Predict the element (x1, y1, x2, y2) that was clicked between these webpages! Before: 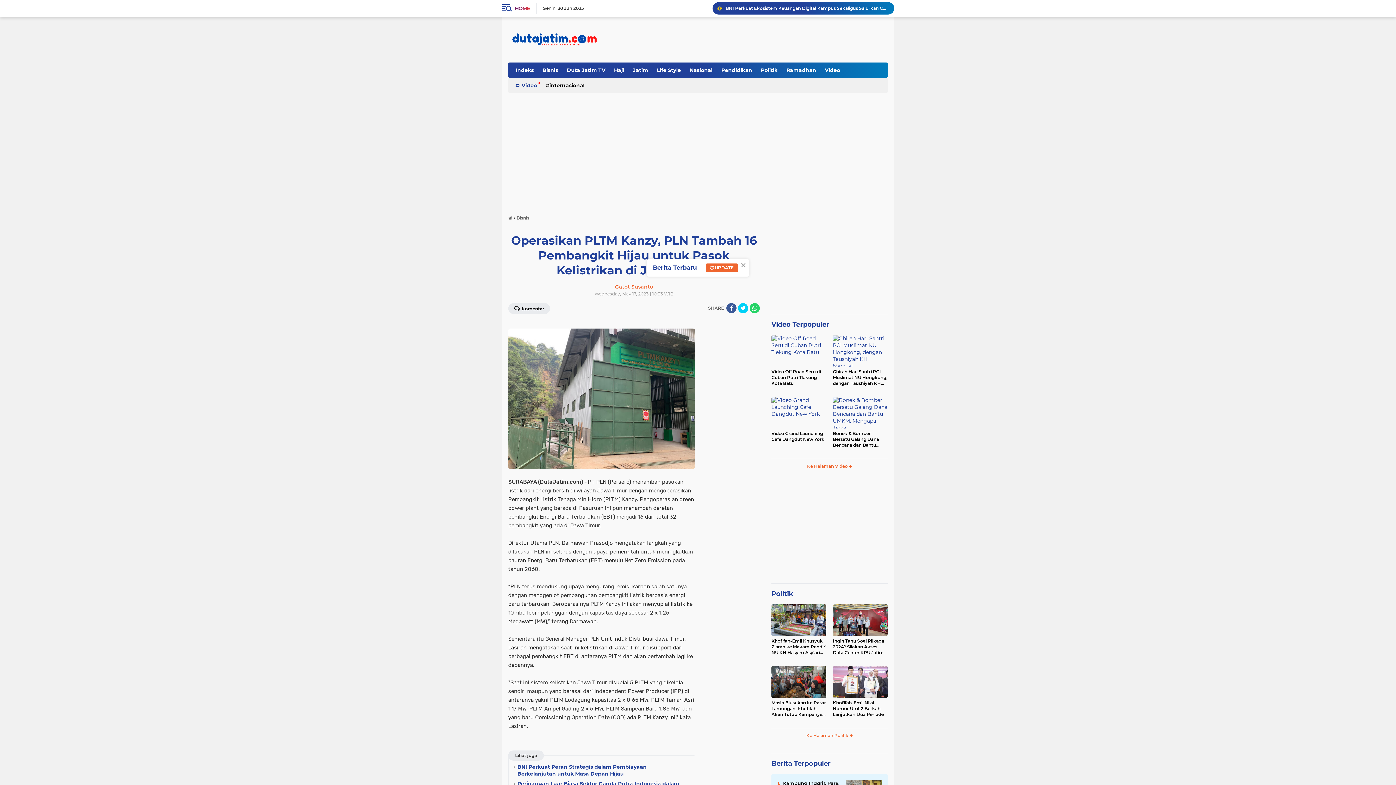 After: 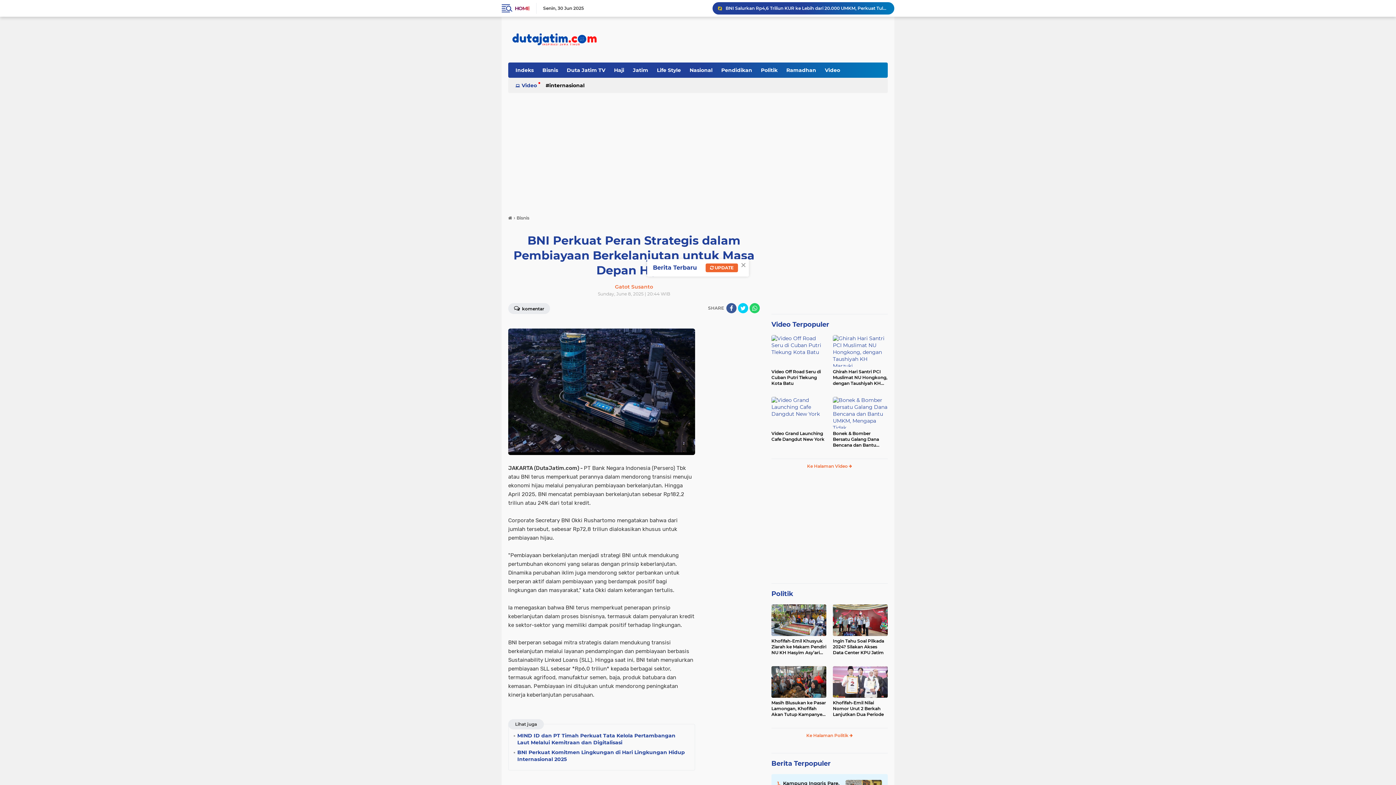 Action: label: BNI Perkuat Peran Strategis dalam Pembiayaan Berkelanjutan untuk Masa Depan Hijau bbox: (517, 763, 686, 777)